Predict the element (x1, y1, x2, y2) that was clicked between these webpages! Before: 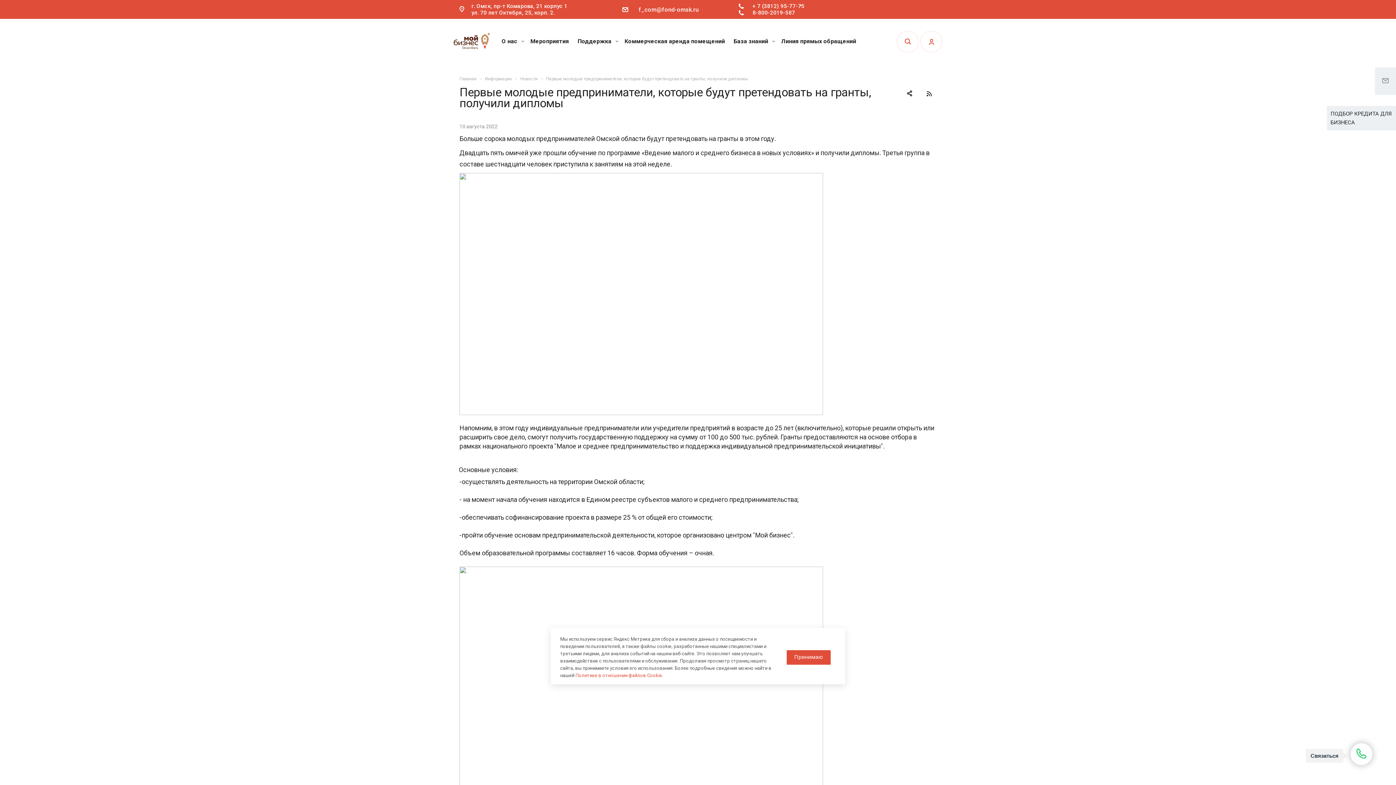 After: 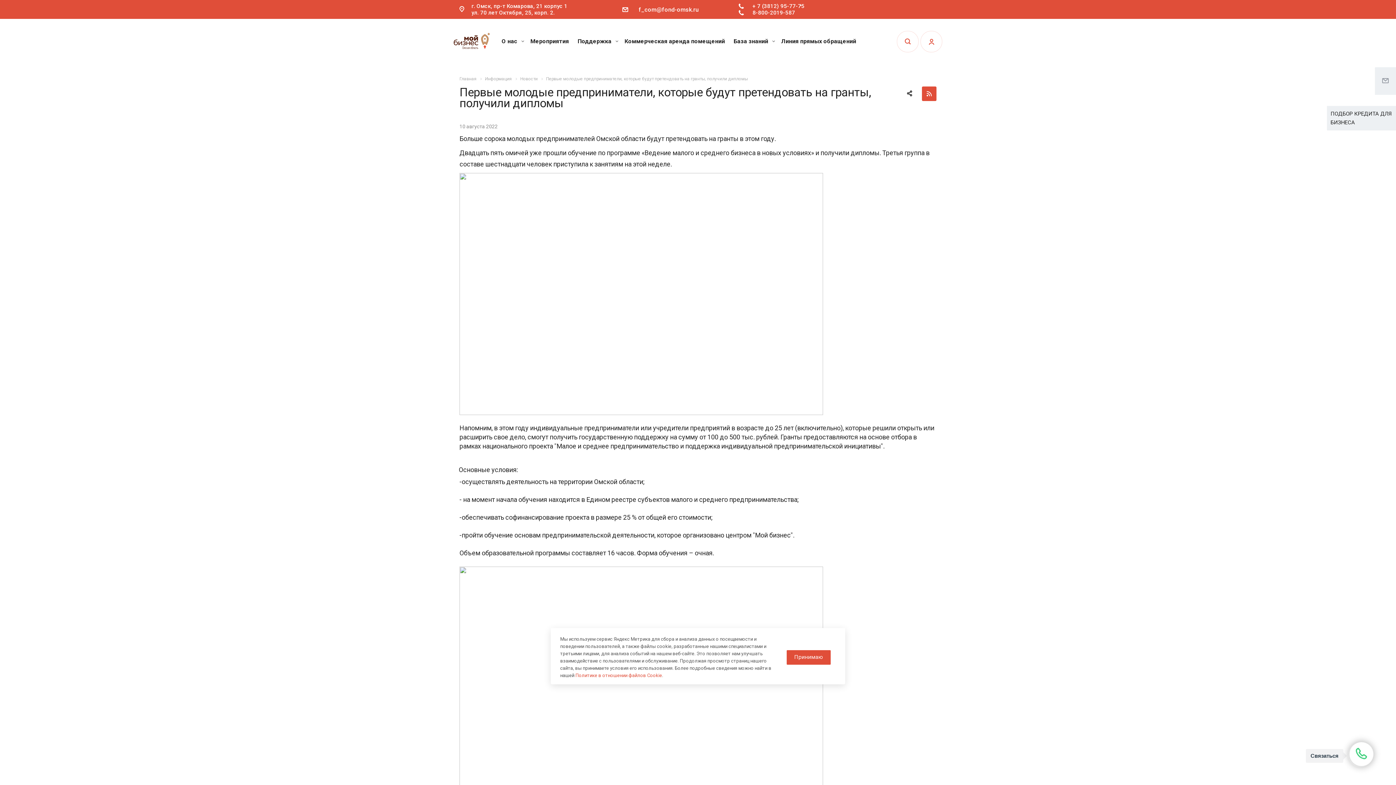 Action: label: RSS bbox: (922, 86, 936, 101)